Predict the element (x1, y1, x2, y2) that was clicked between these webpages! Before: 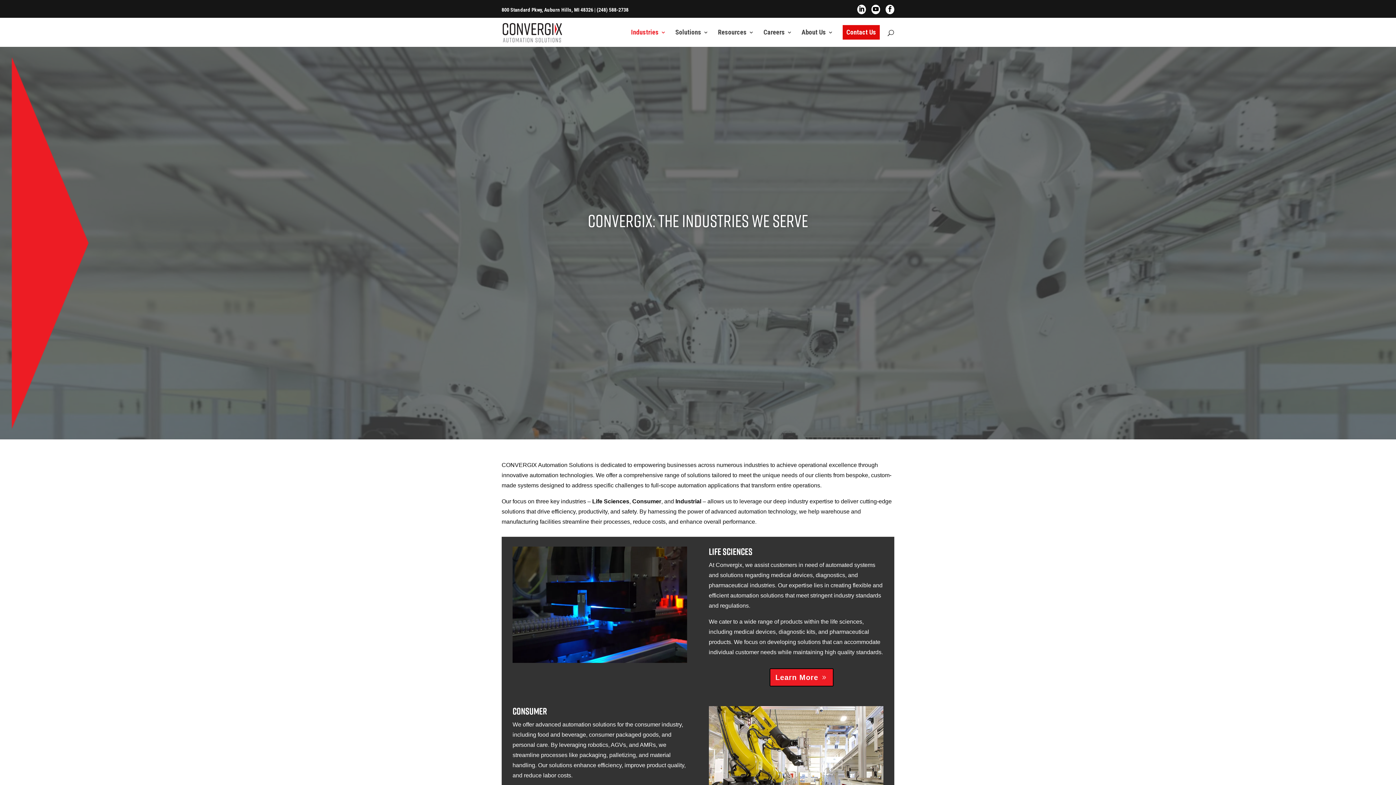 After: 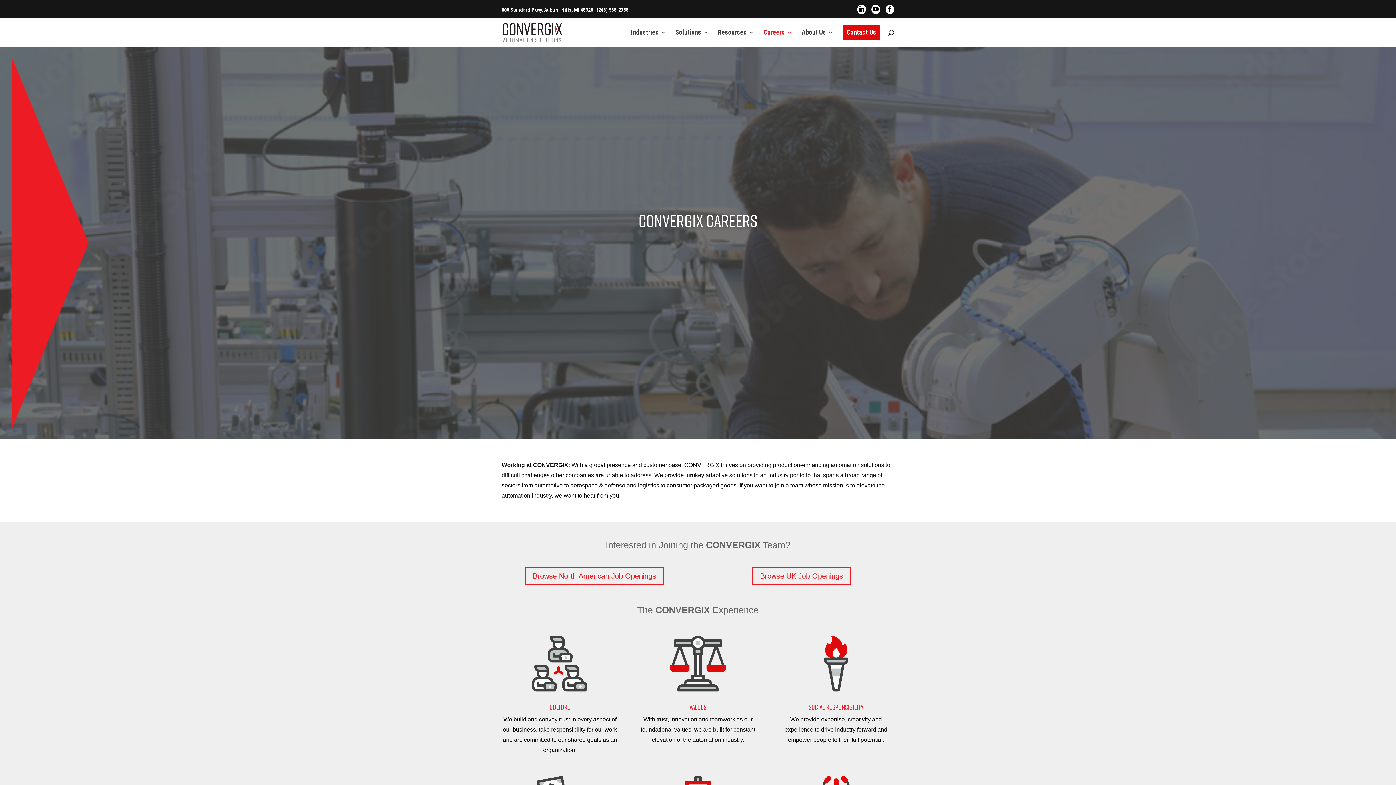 Action: bbox: (763, 25, 792, 39) label: Careers